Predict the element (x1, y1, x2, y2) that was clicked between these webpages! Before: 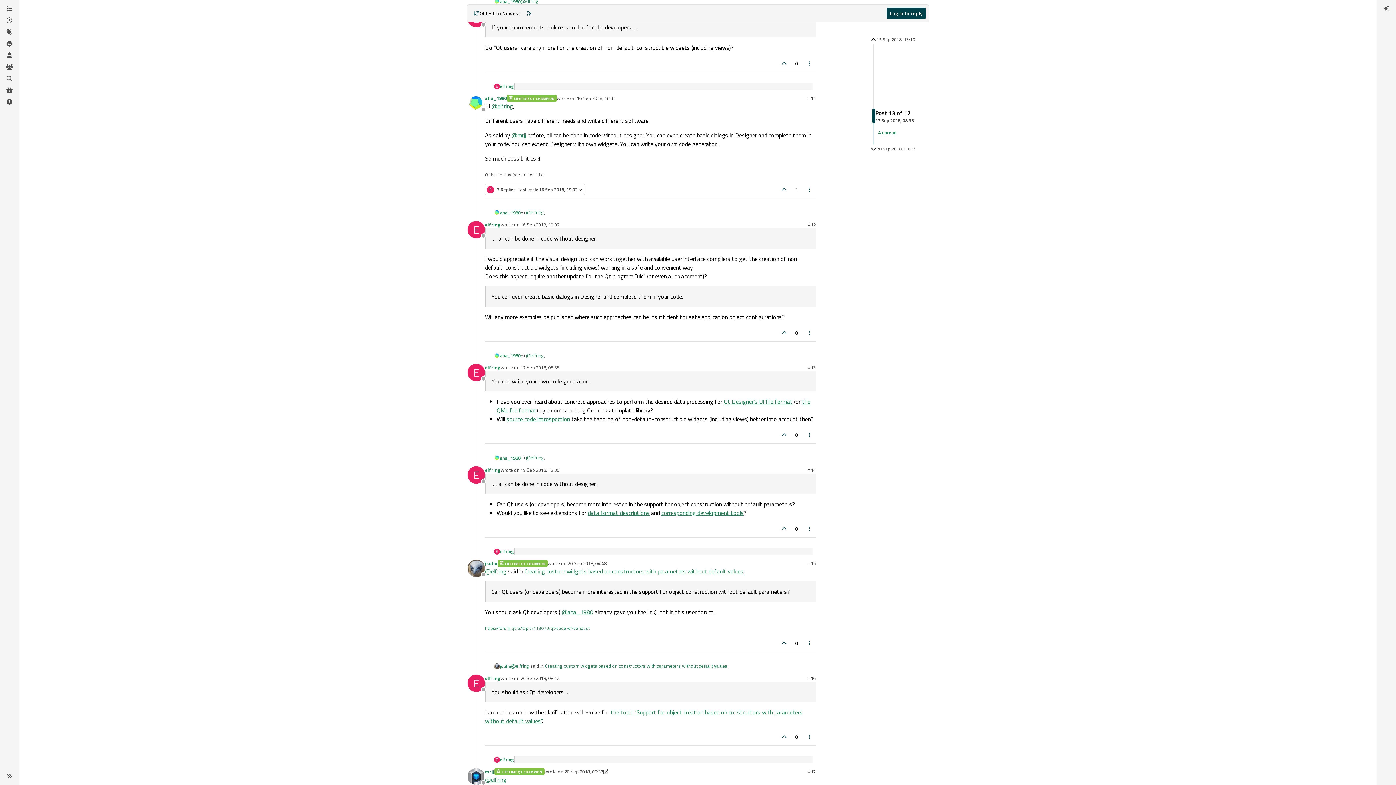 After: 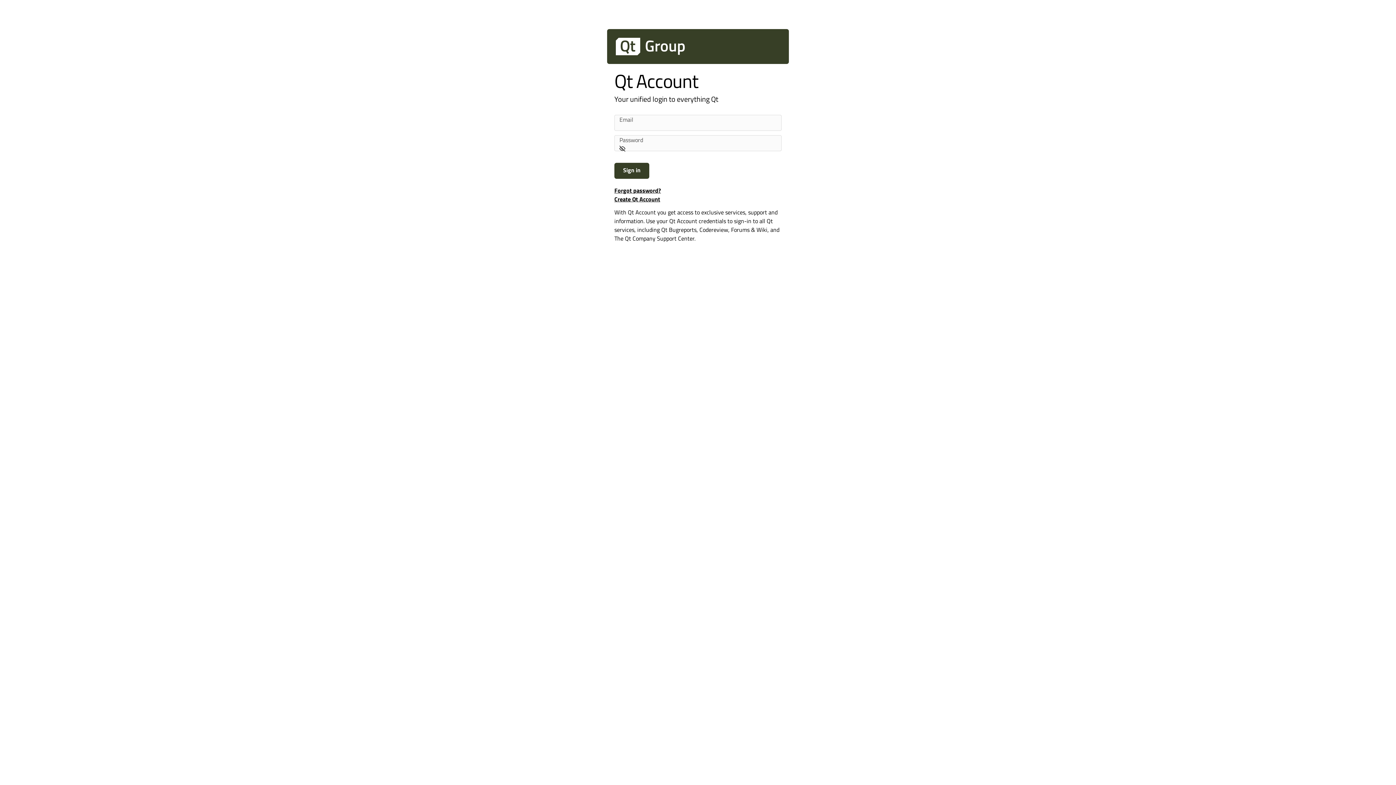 Action: bbox: (467, 94, 485, 112) label: Profile page for user aha_1980